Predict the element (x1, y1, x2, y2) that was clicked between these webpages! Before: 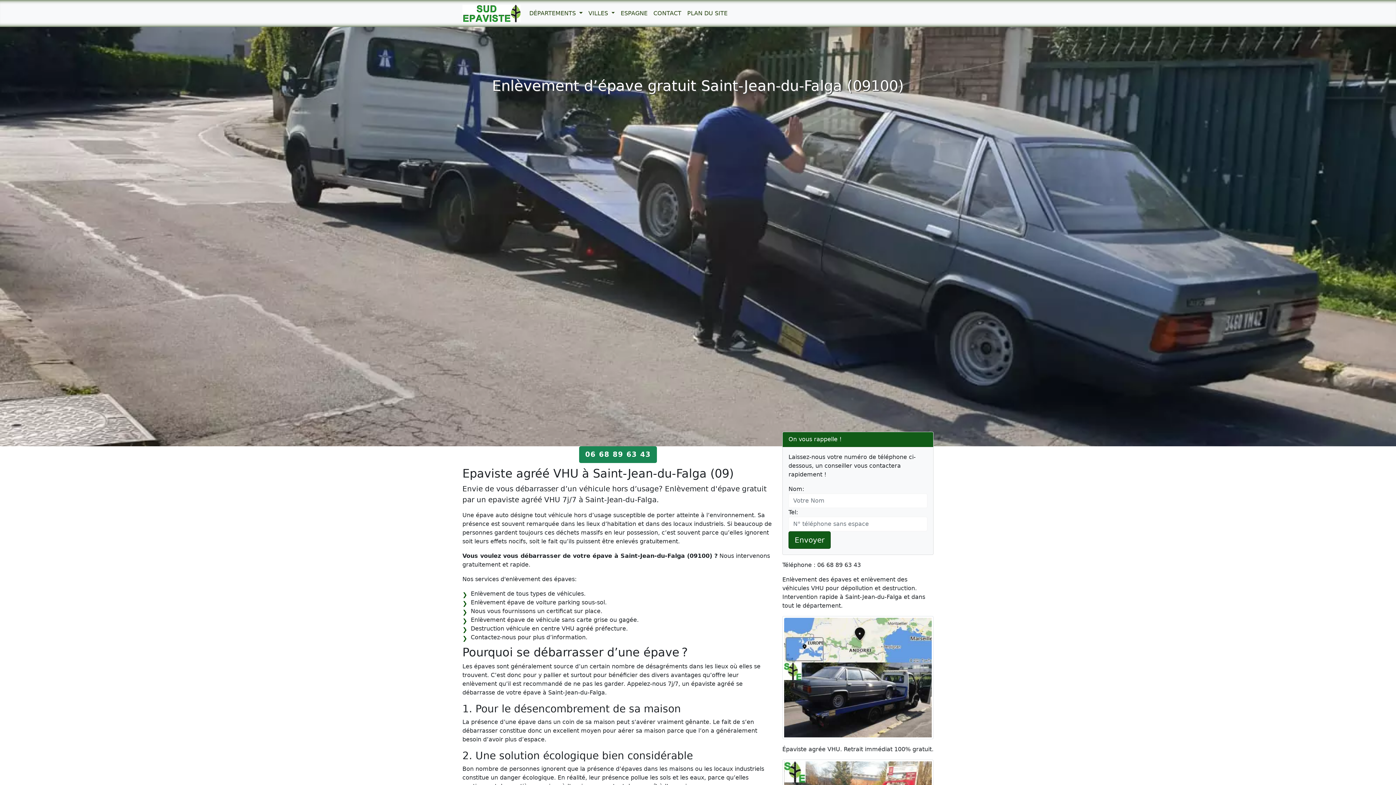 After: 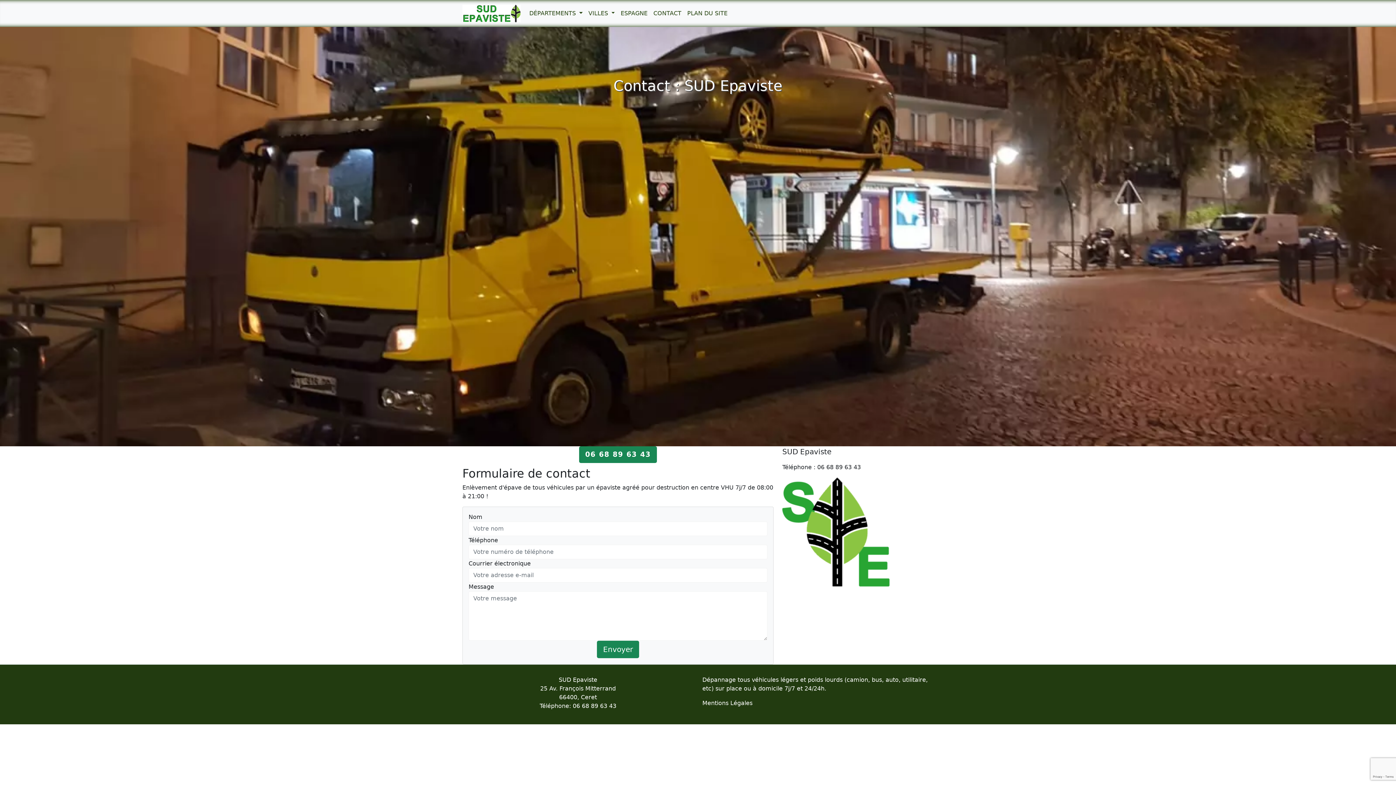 Action: label: CONTACT bbox: (650, 6, 684, 20)